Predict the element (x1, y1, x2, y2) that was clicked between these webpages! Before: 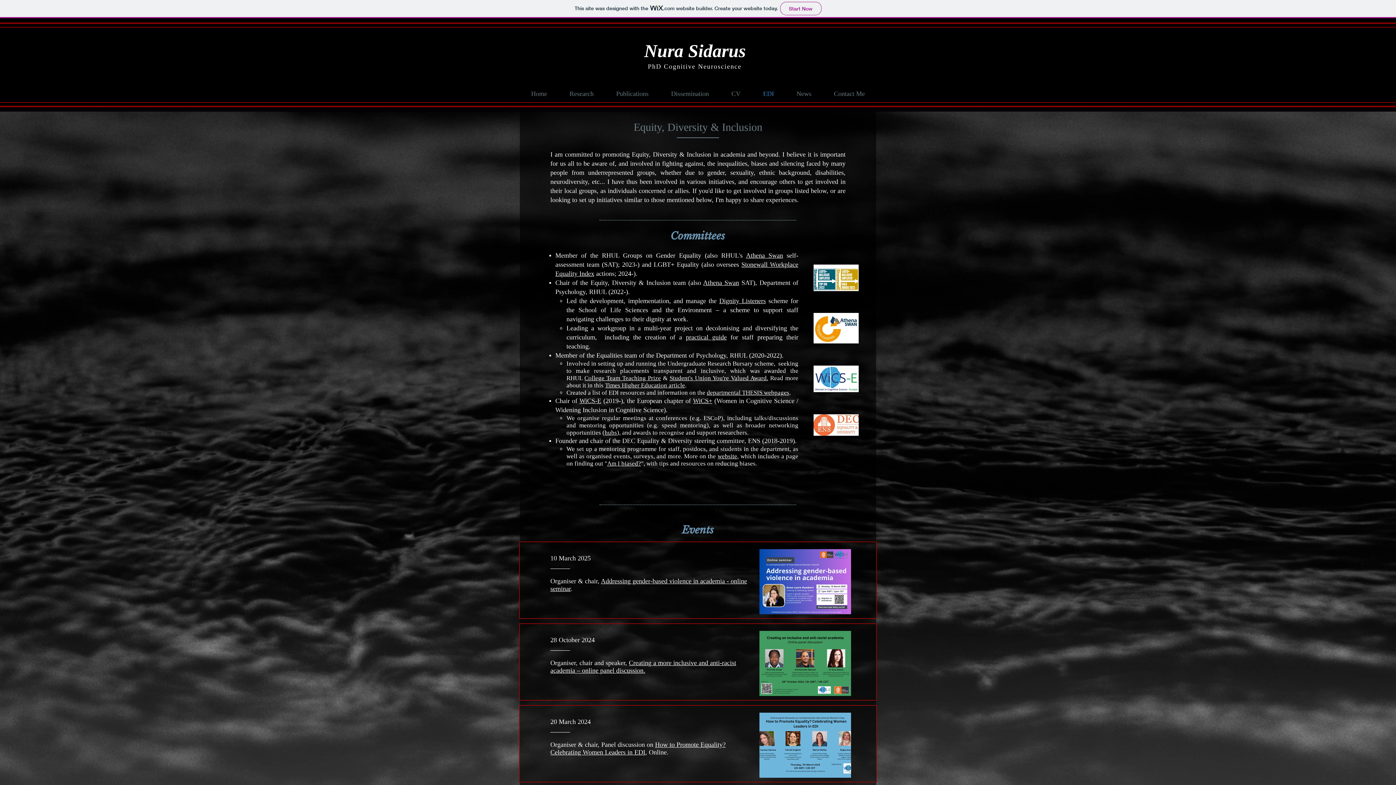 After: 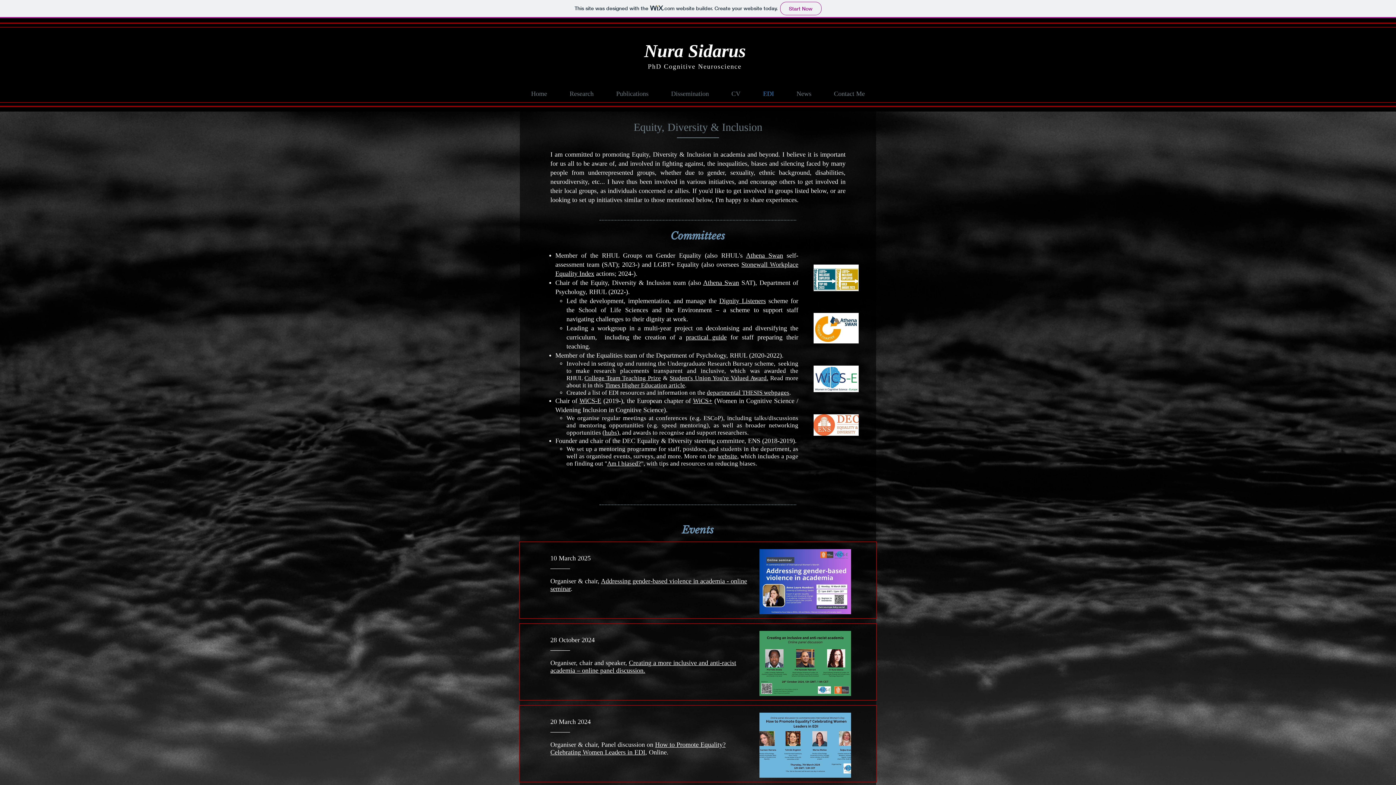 Action: bbox: (813, 414, 858, 436)